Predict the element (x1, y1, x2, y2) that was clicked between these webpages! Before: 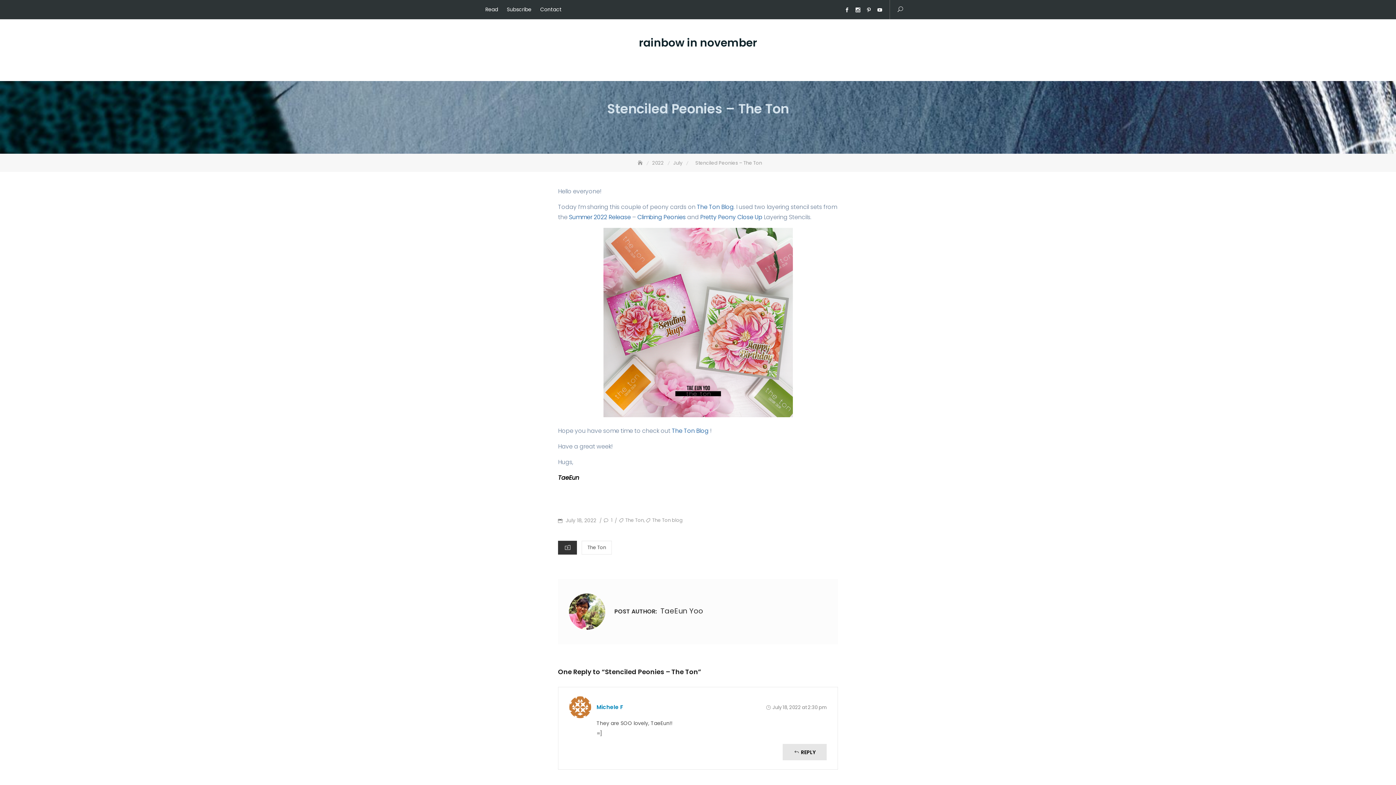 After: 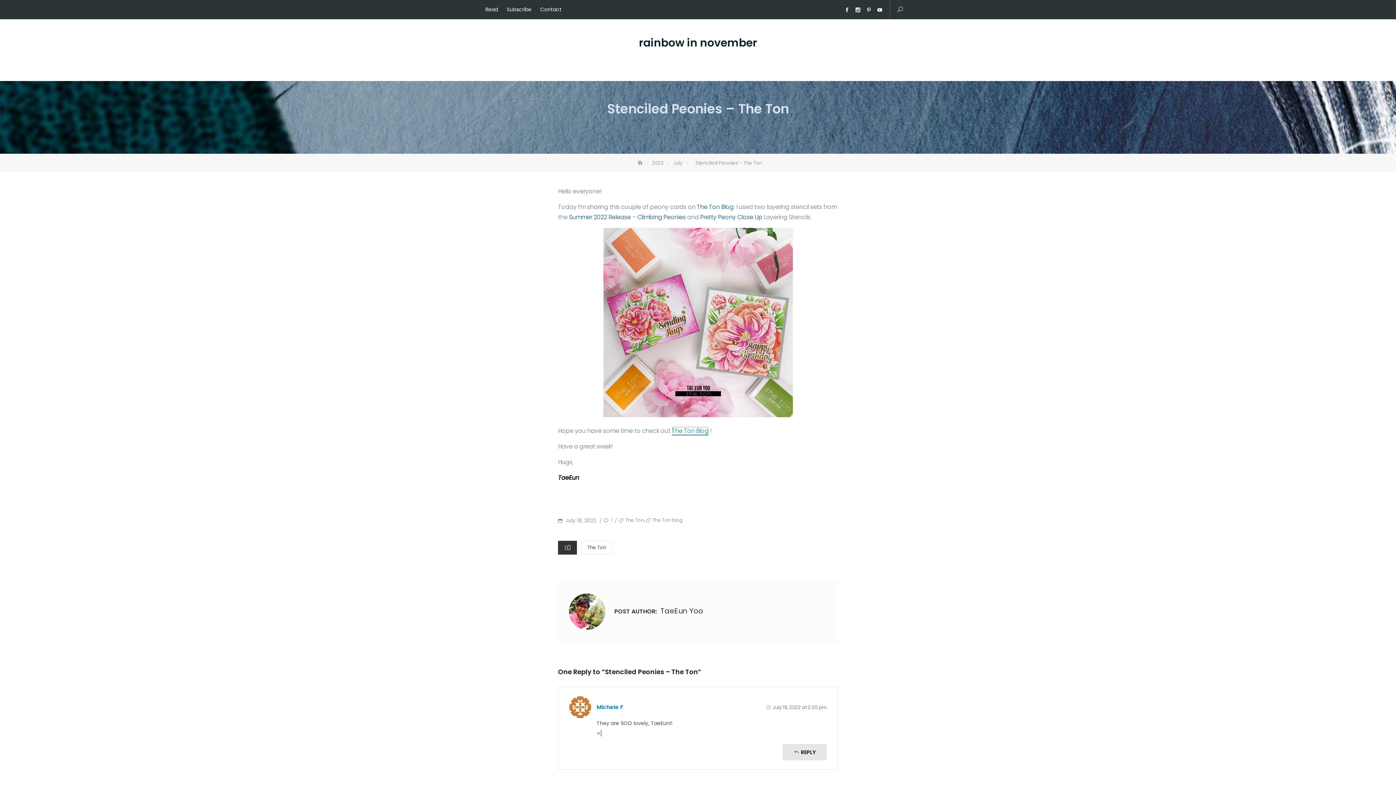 Action: bbox: (672, 426, 708, 435) label: The Ton Blog